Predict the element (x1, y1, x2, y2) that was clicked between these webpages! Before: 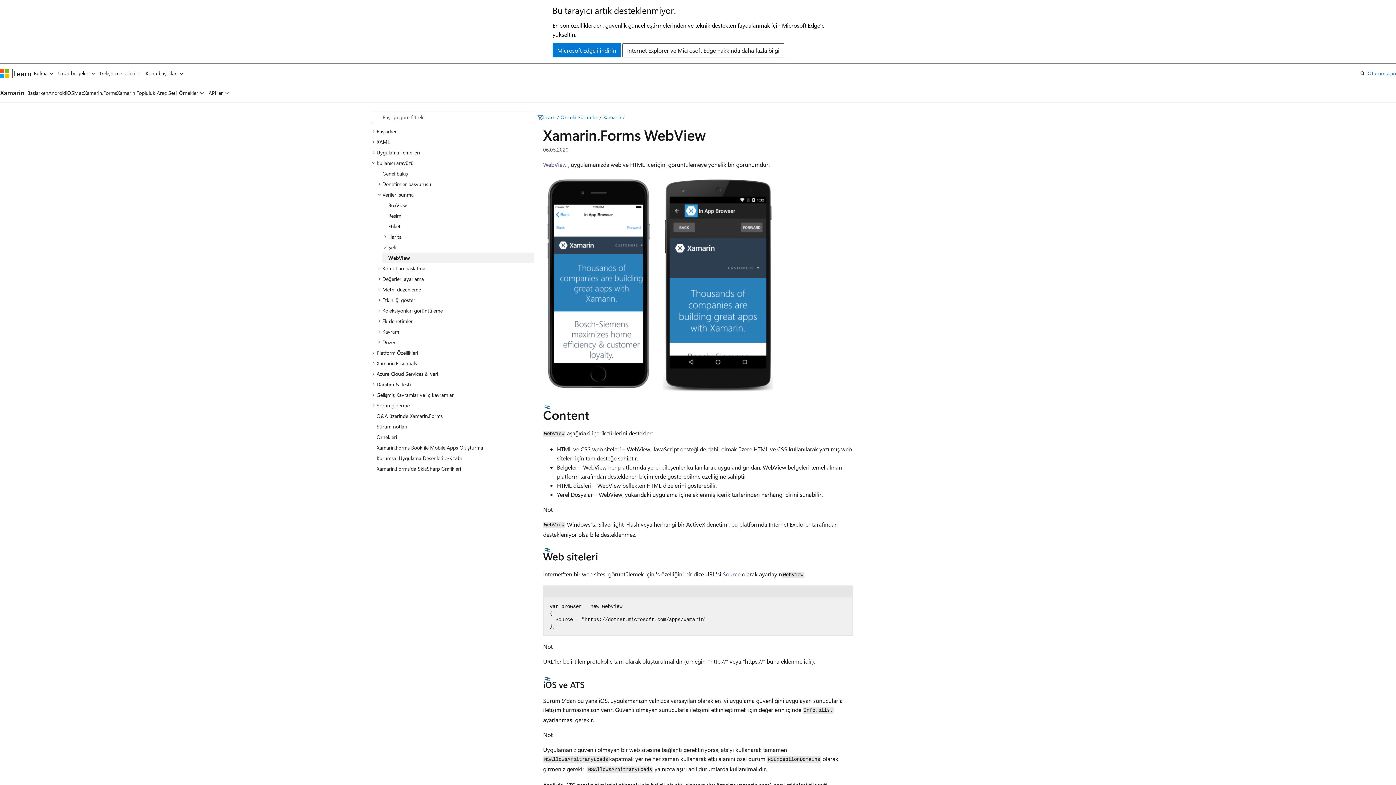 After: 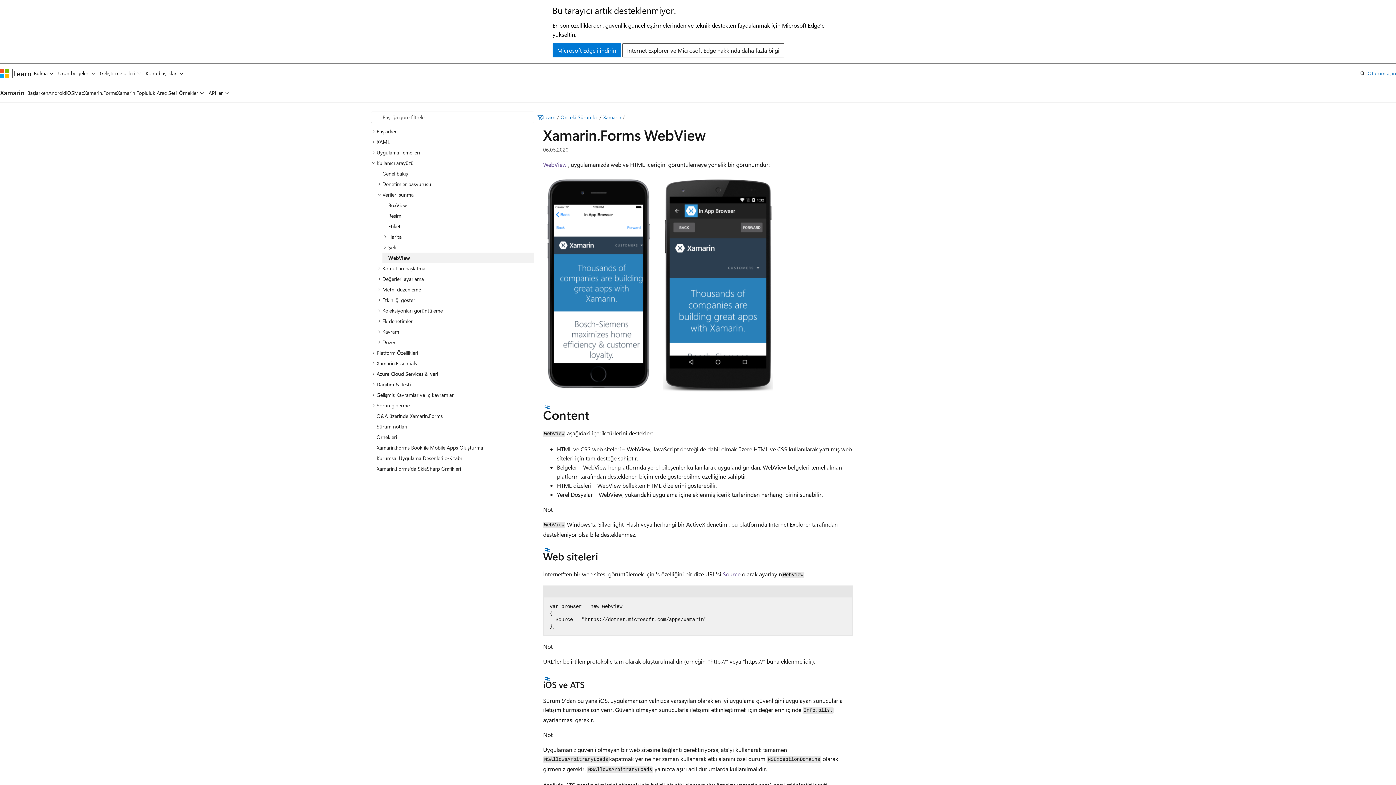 Action: label: WebView bbox: (543, 160, 566, 168)